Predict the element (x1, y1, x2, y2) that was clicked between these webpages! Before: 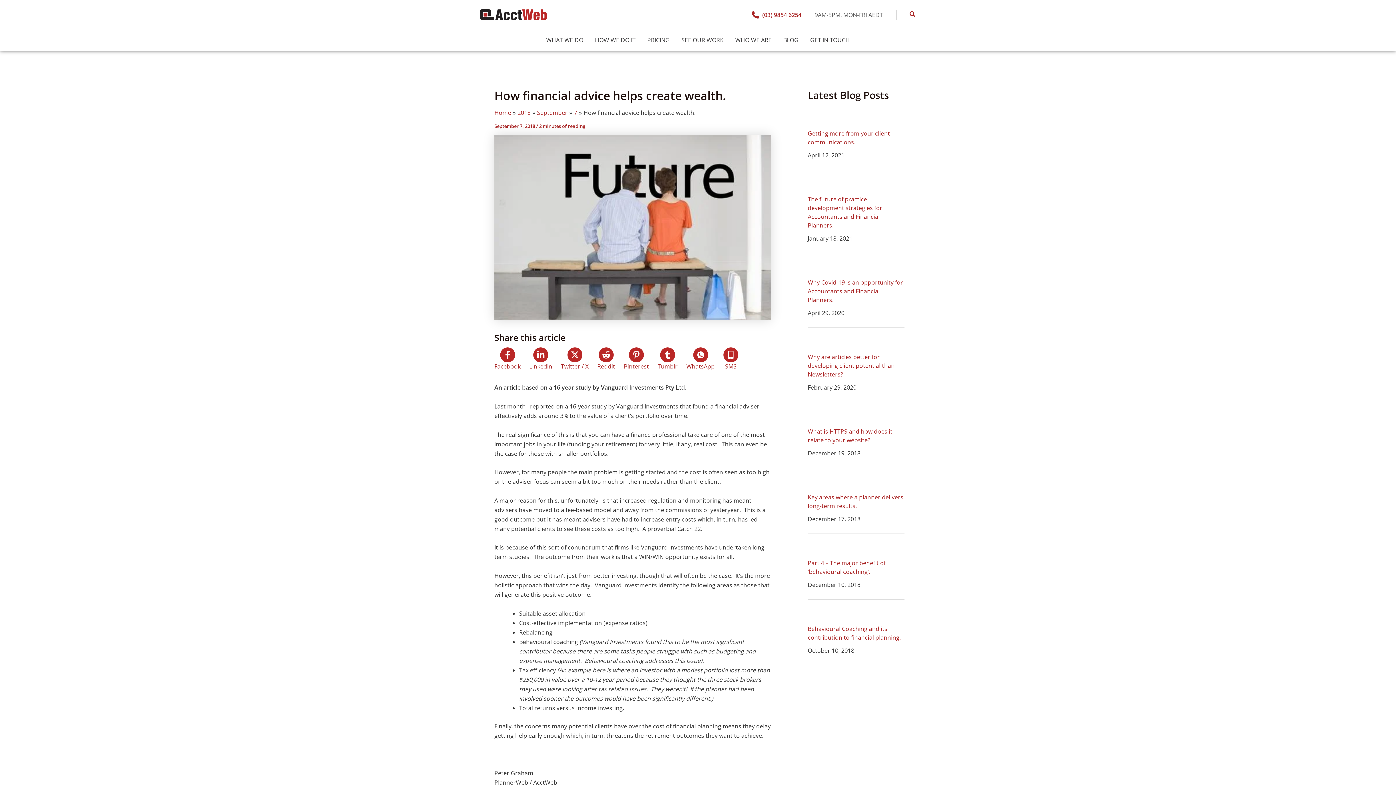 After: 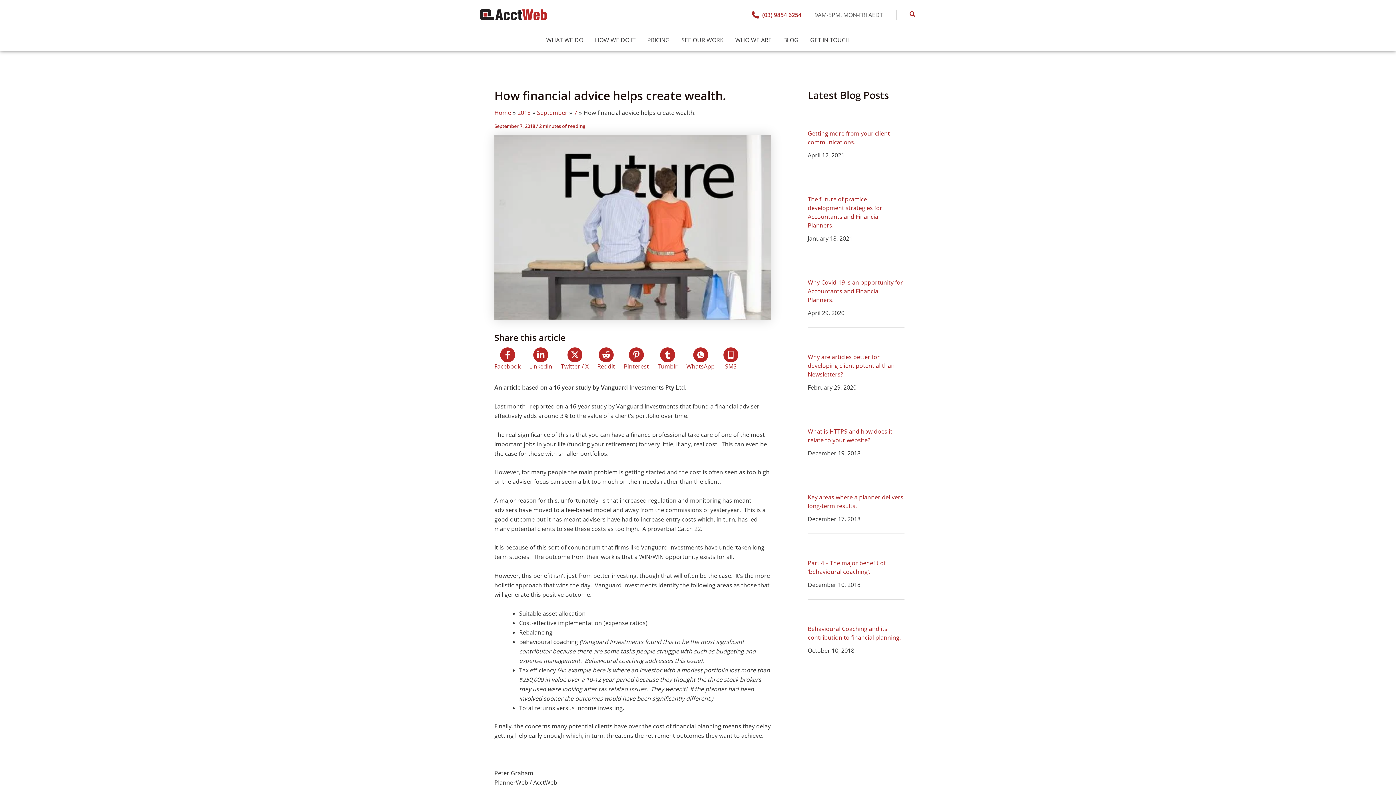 Action: label: Pinterest bbox: (624, 347, 649, 370)